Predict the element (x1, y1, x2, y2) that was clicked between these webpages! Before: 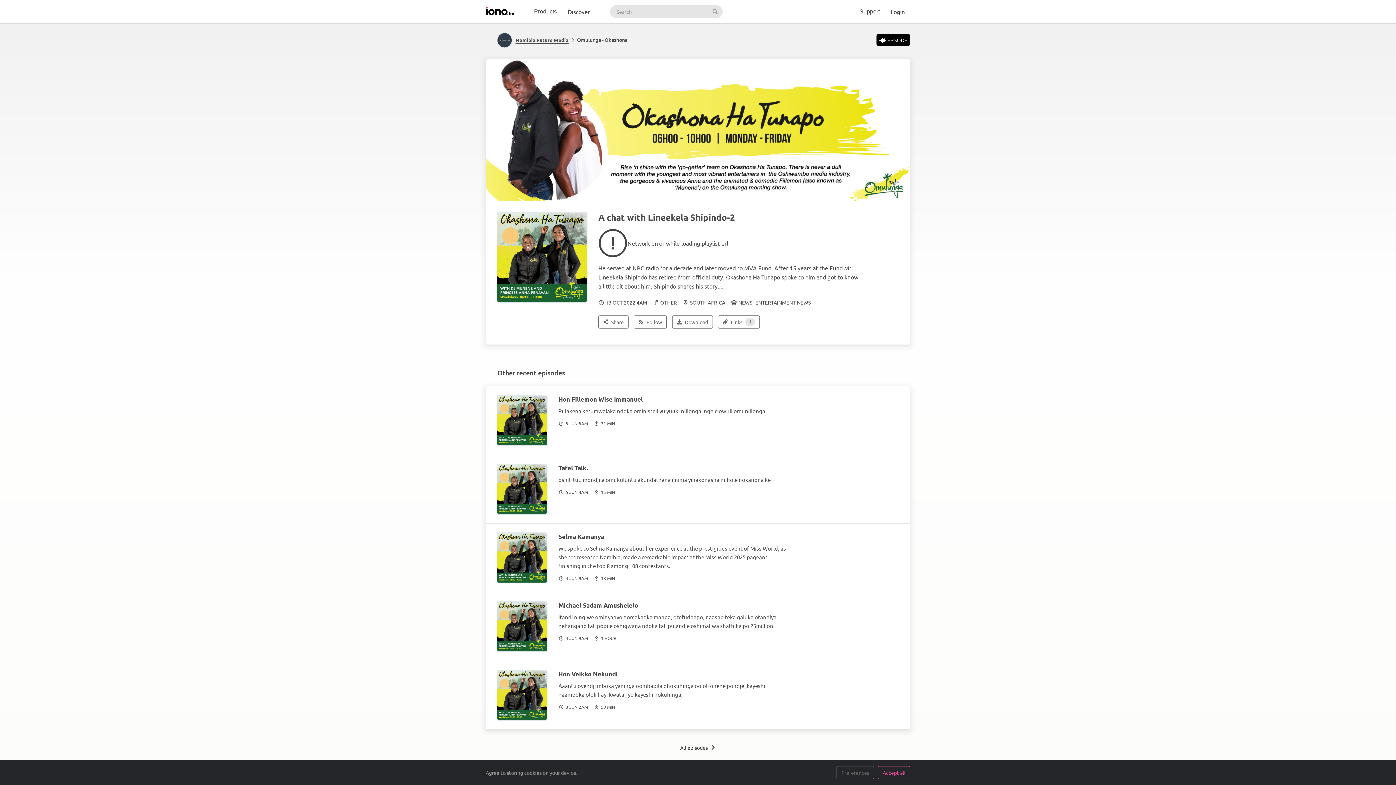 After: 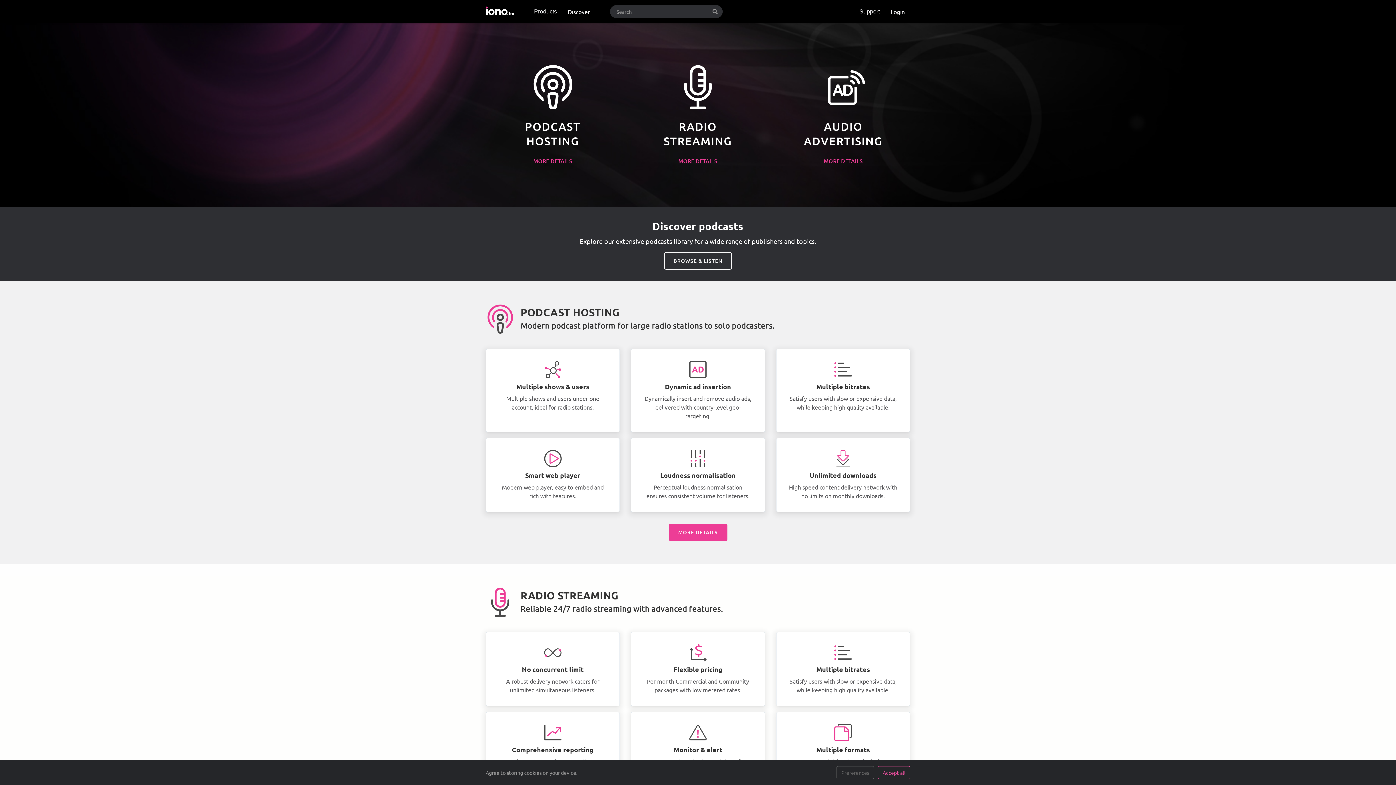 Action: bbox: (485, 0, 521, 23) label: Visit iono.fm homepage